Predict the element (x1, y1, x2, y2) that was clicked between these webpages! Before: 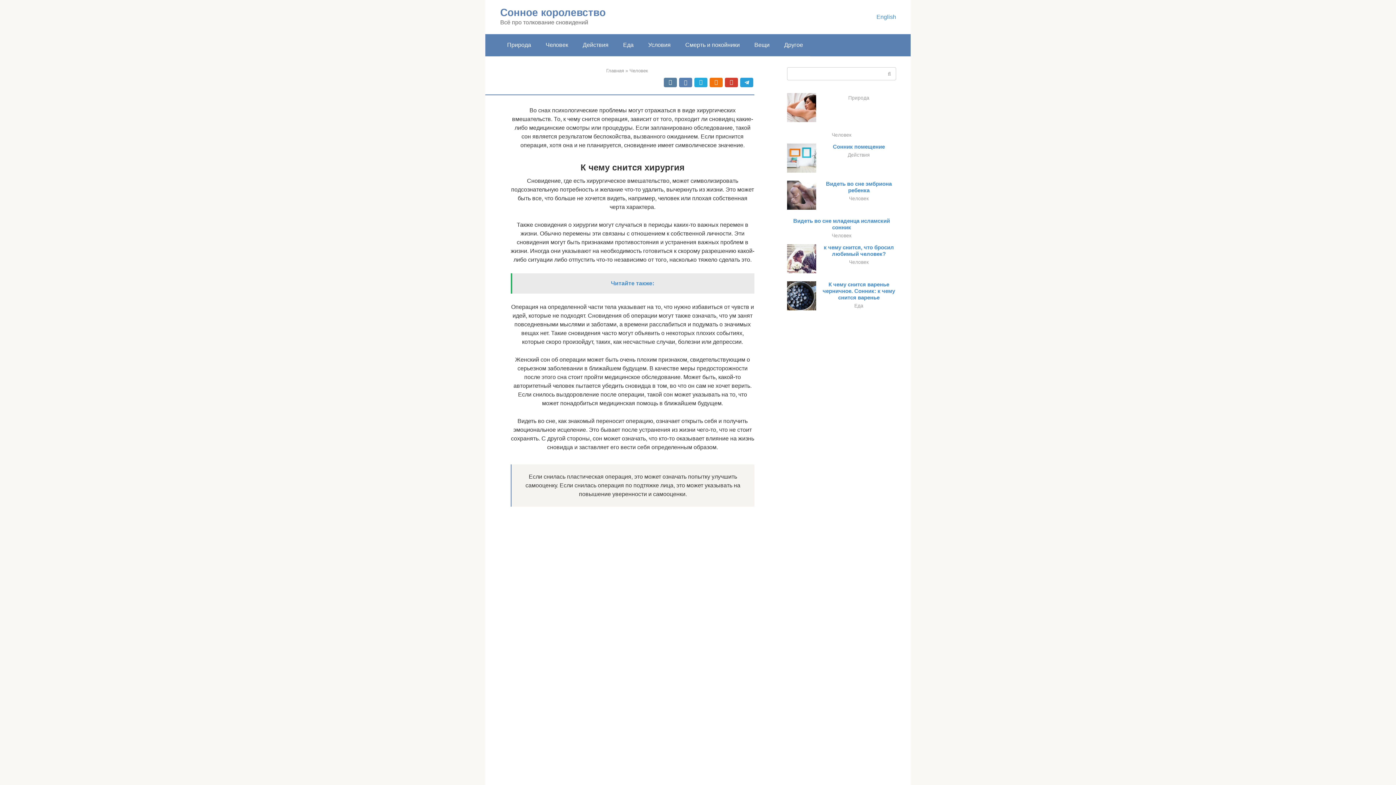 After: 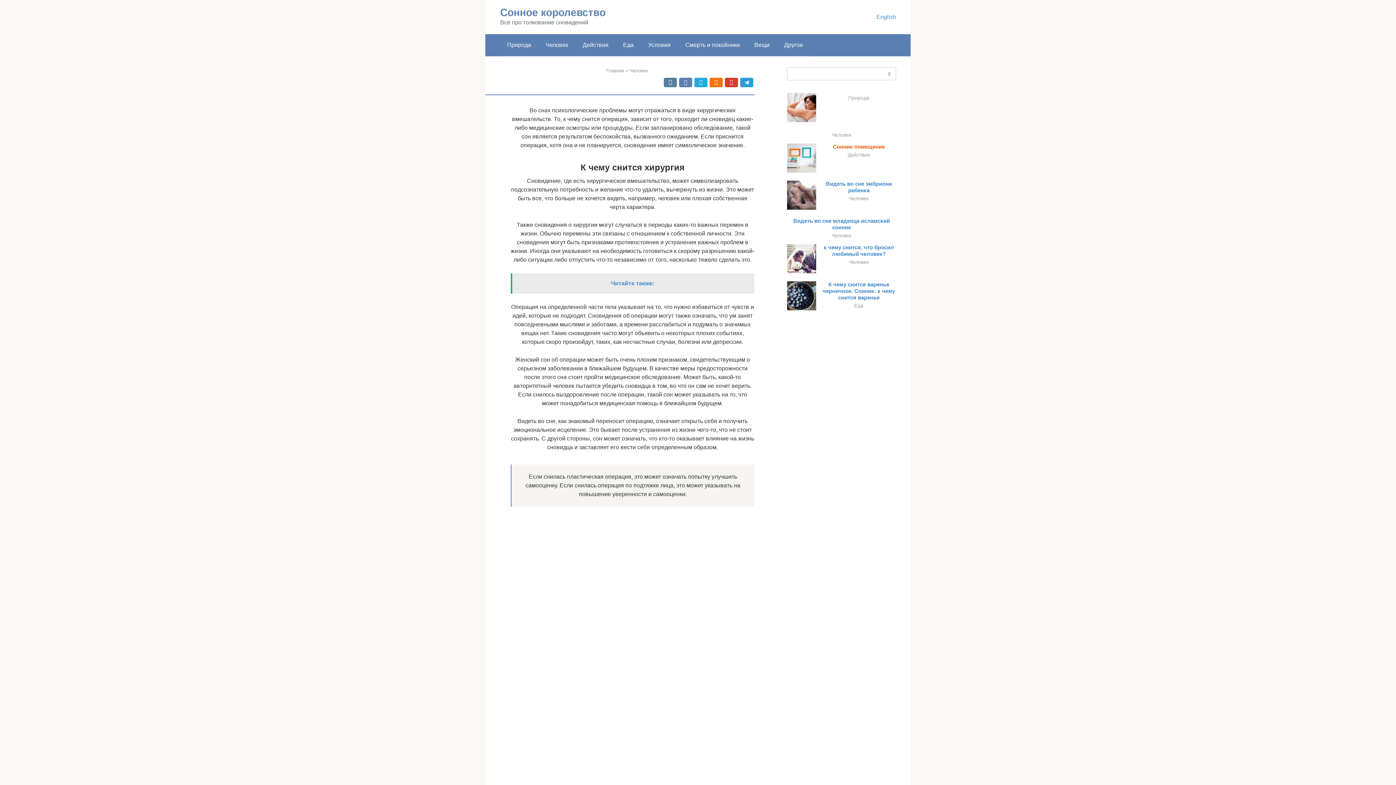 Action: label: Сонник помещение bbox: (833, 143, 885, 149)